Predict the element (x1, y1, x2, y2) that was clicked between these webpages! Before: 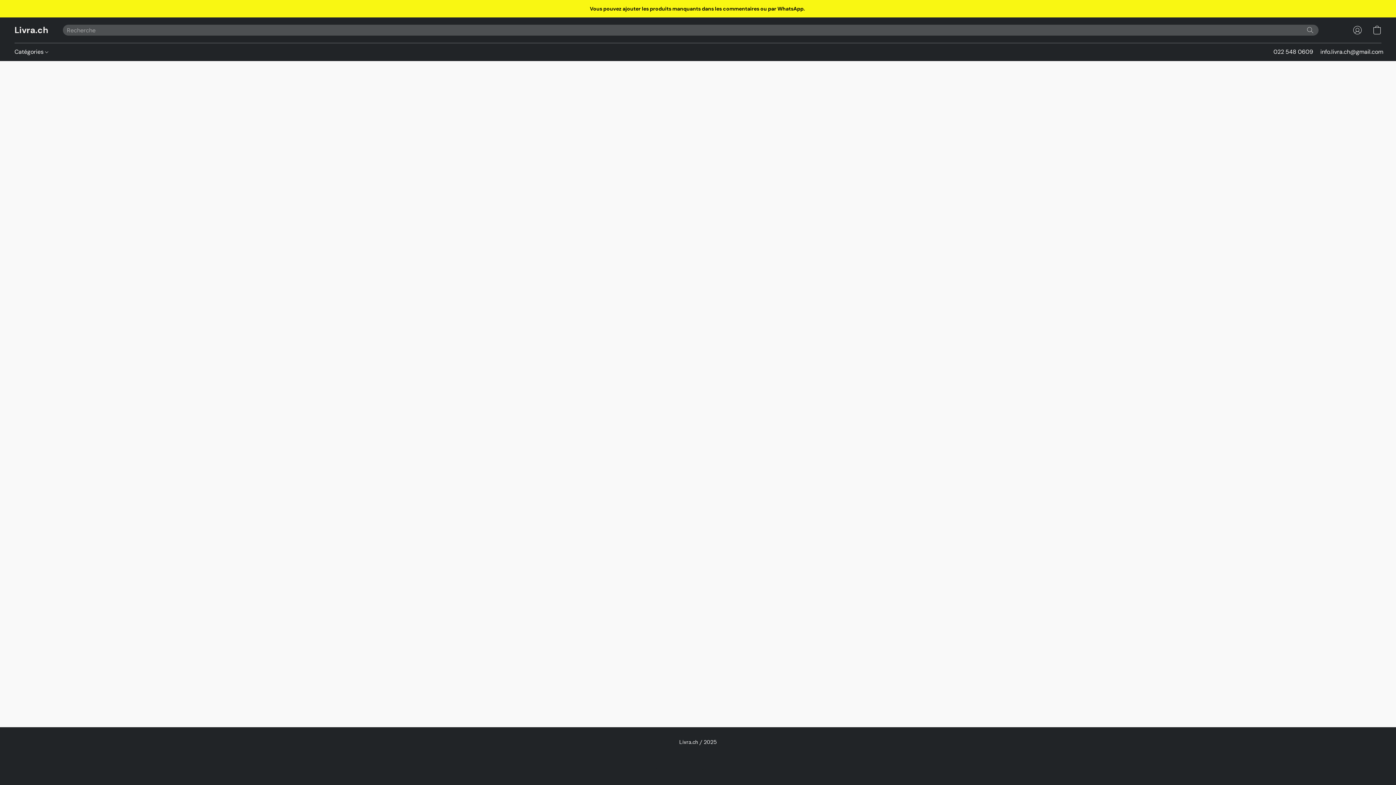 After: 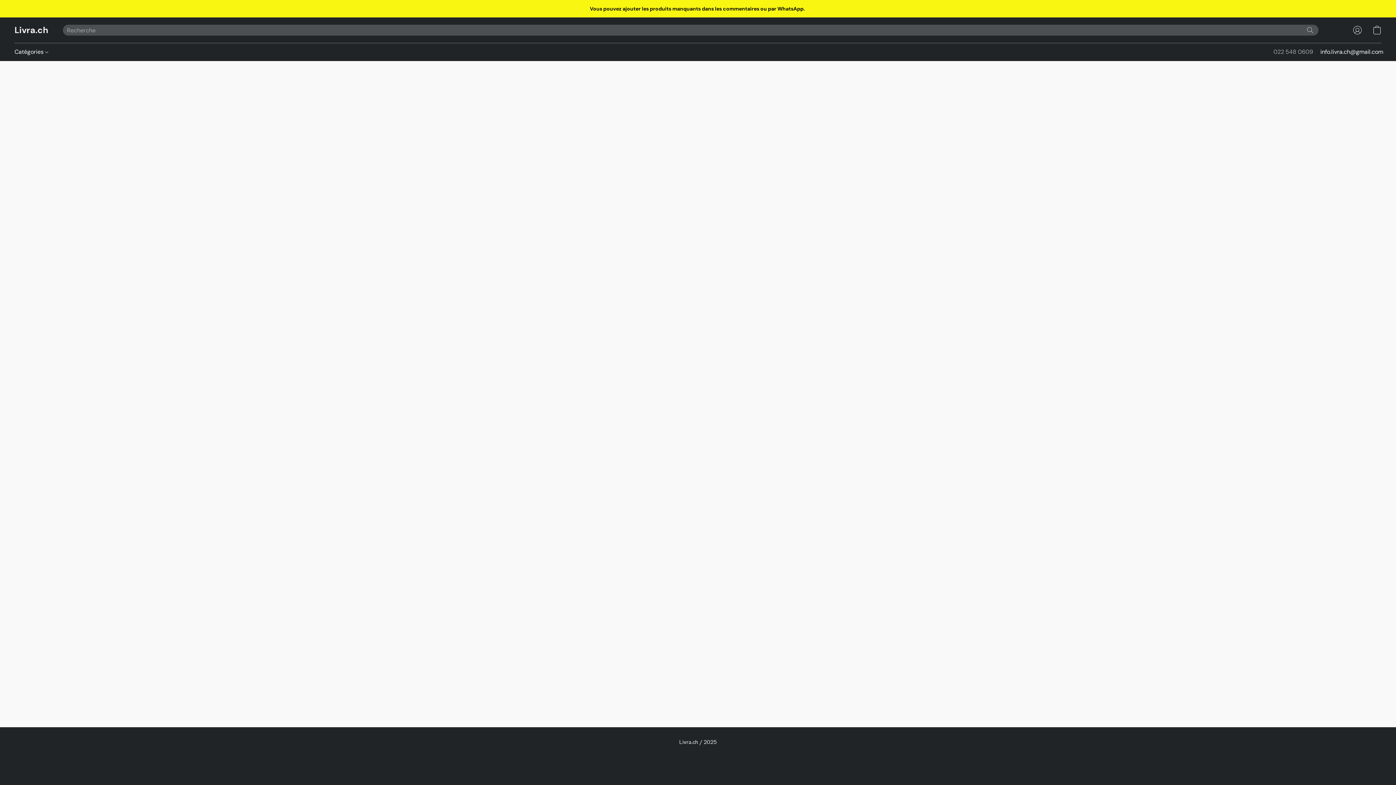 Action: bbox: (1273, 46, 1313, 57) label: Appeler le numéro de téléphone de la boutique